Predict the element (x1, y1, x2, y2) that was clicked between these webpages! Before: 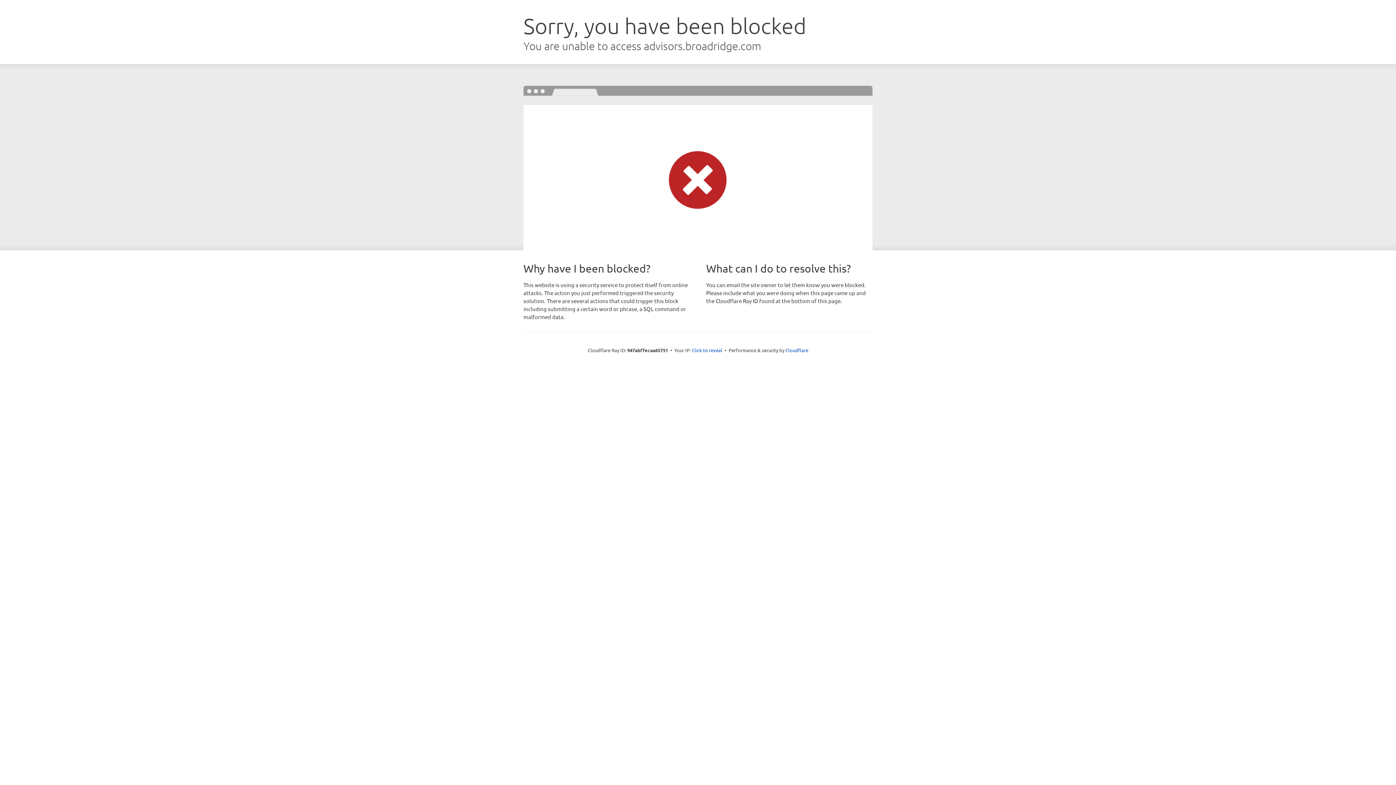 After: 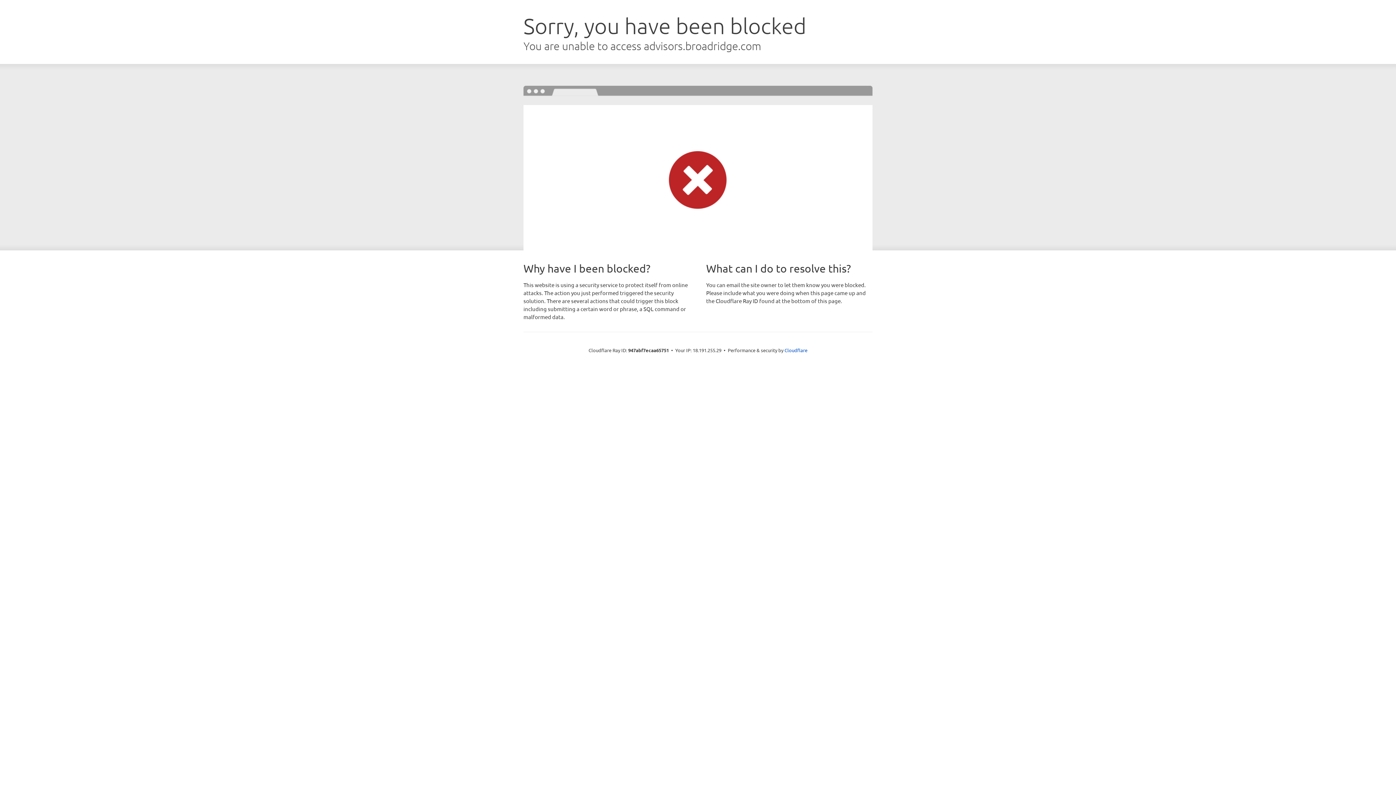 Action: bbox: (692, 346, 722, 353) label: Click to reveal